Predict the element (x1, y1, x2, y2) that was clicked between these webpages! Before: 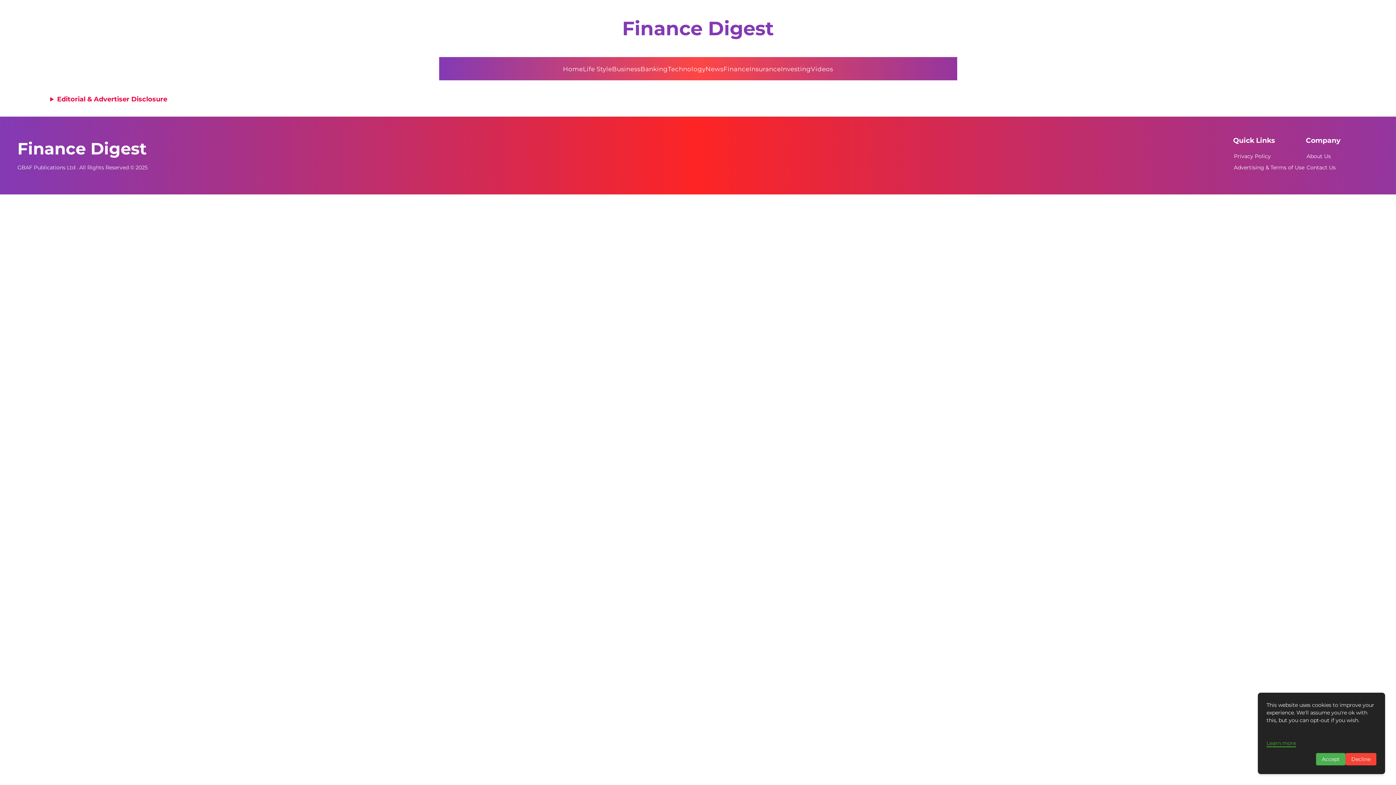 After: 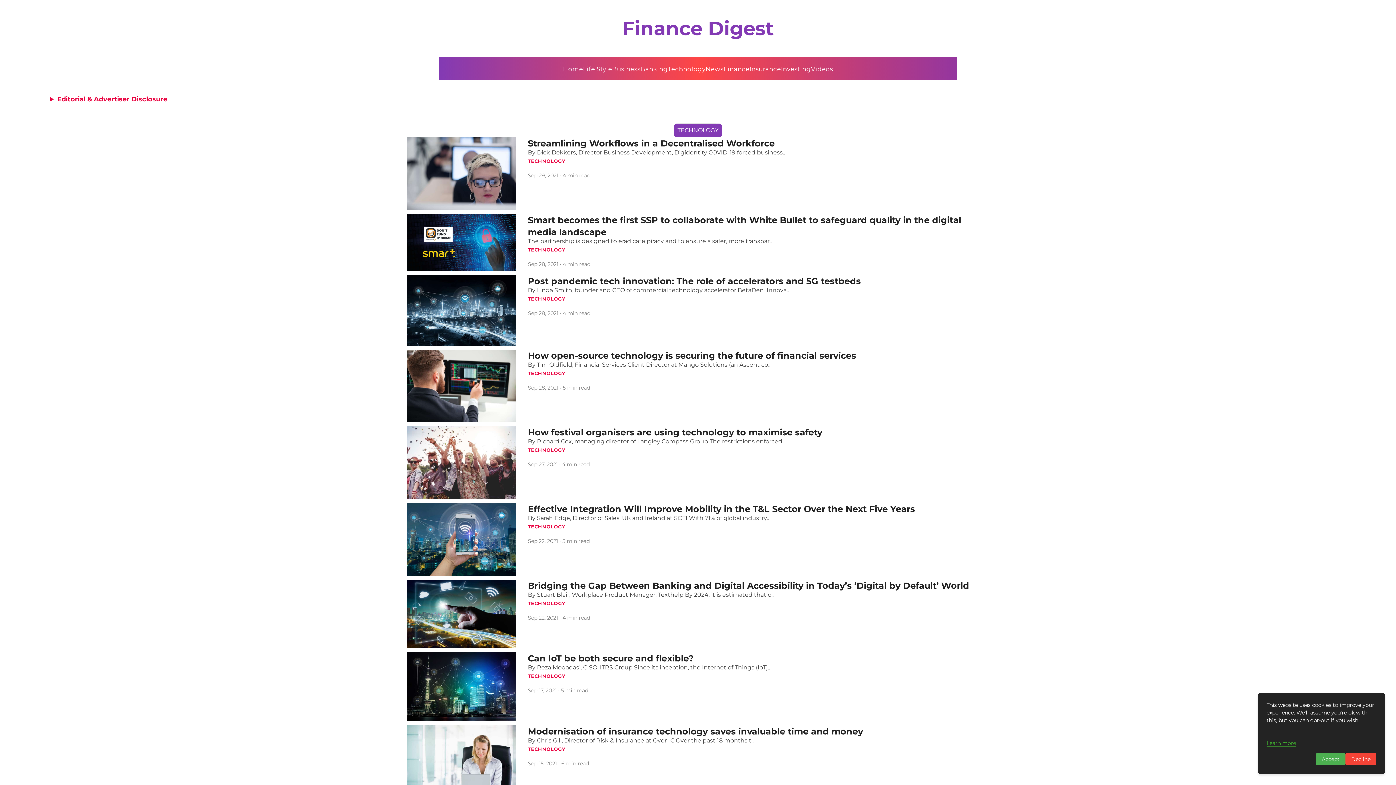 Action: bbox: (668, 65, 705, 72) label: Technology